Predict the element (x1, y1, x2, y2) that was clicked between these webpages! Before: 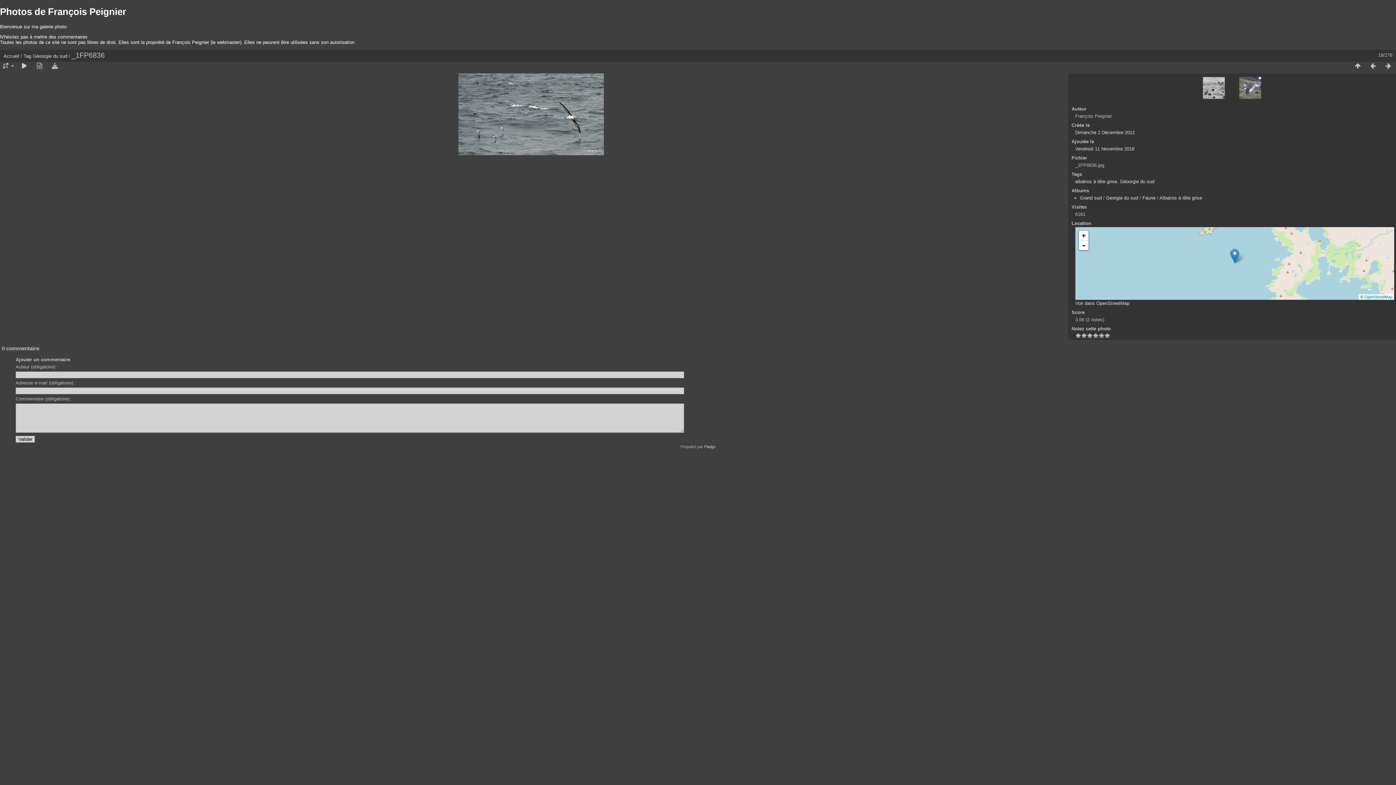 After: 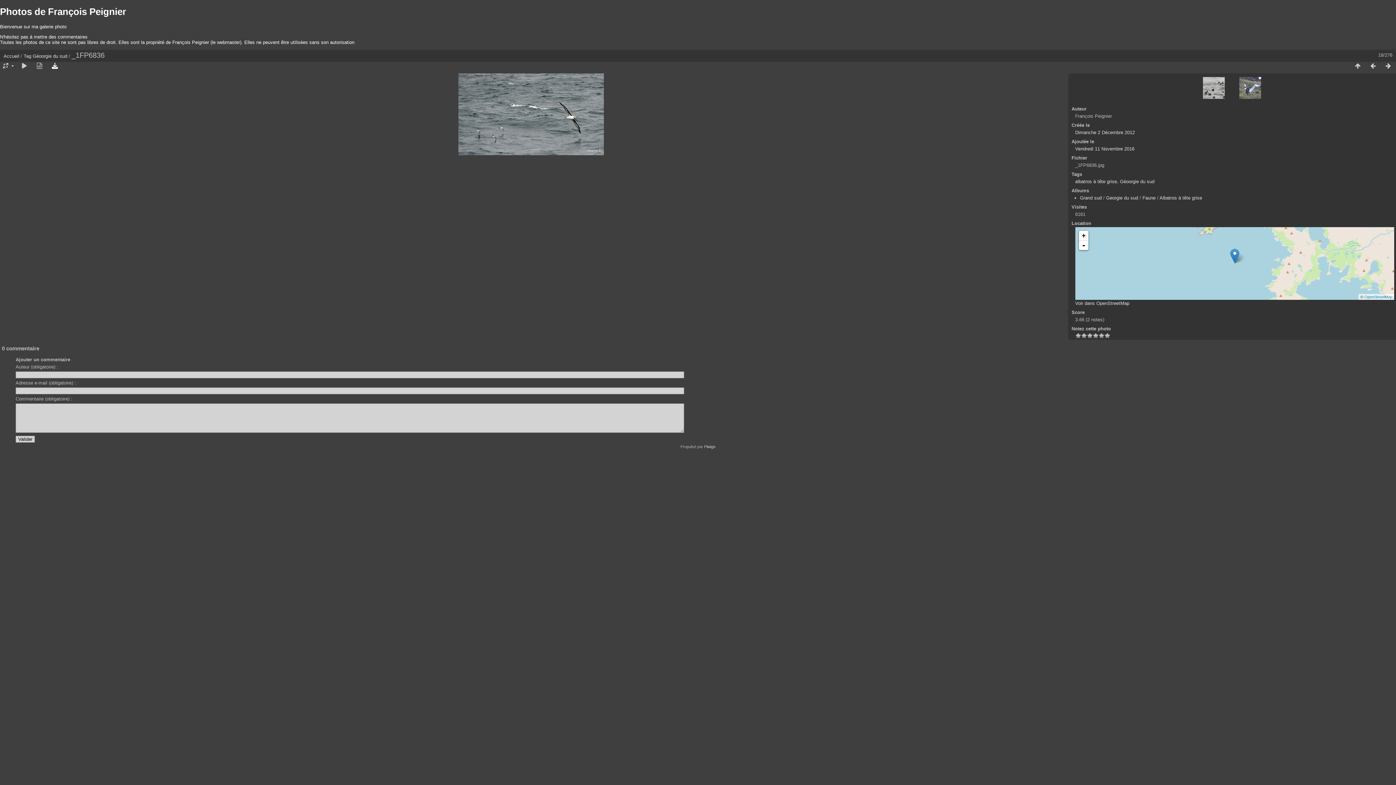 Action: bbox: (47, 62, 62, 69)